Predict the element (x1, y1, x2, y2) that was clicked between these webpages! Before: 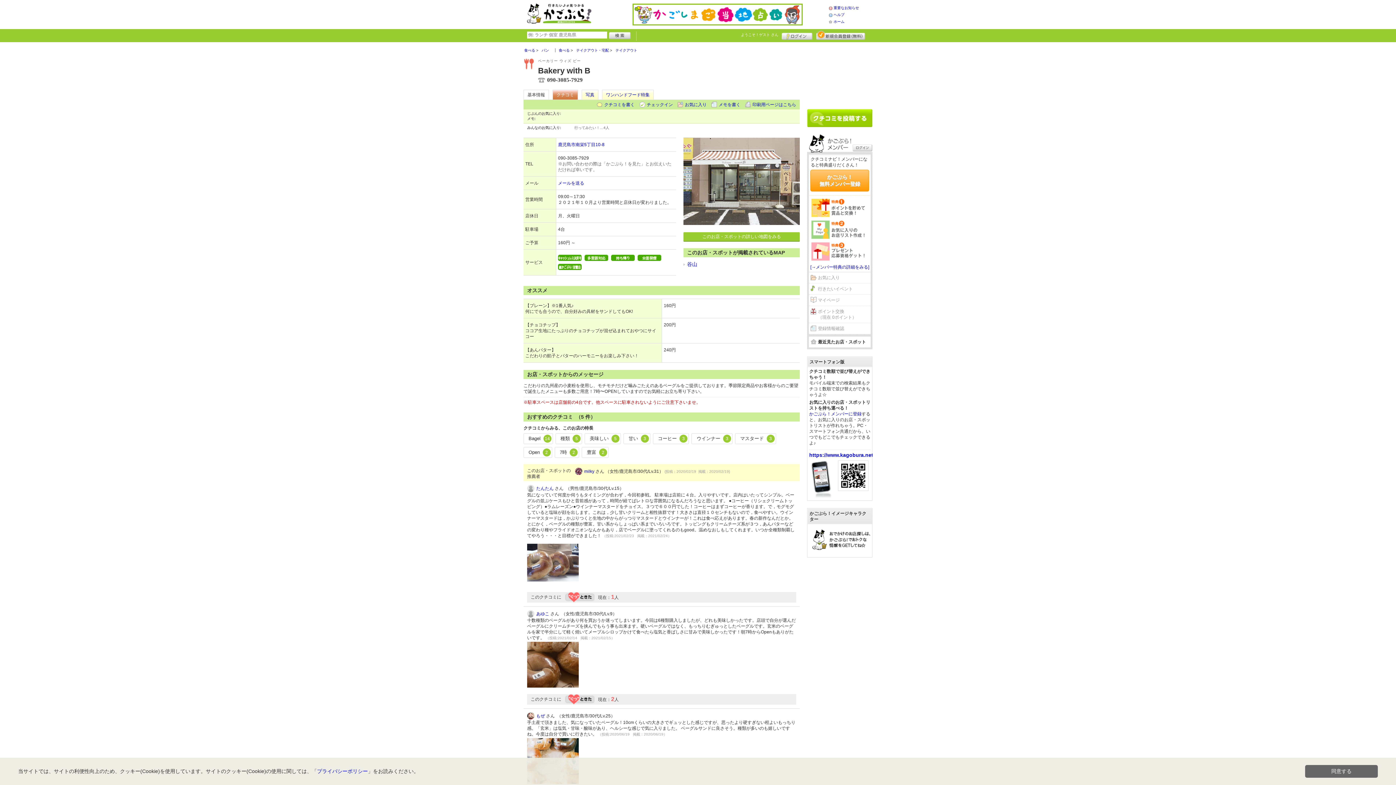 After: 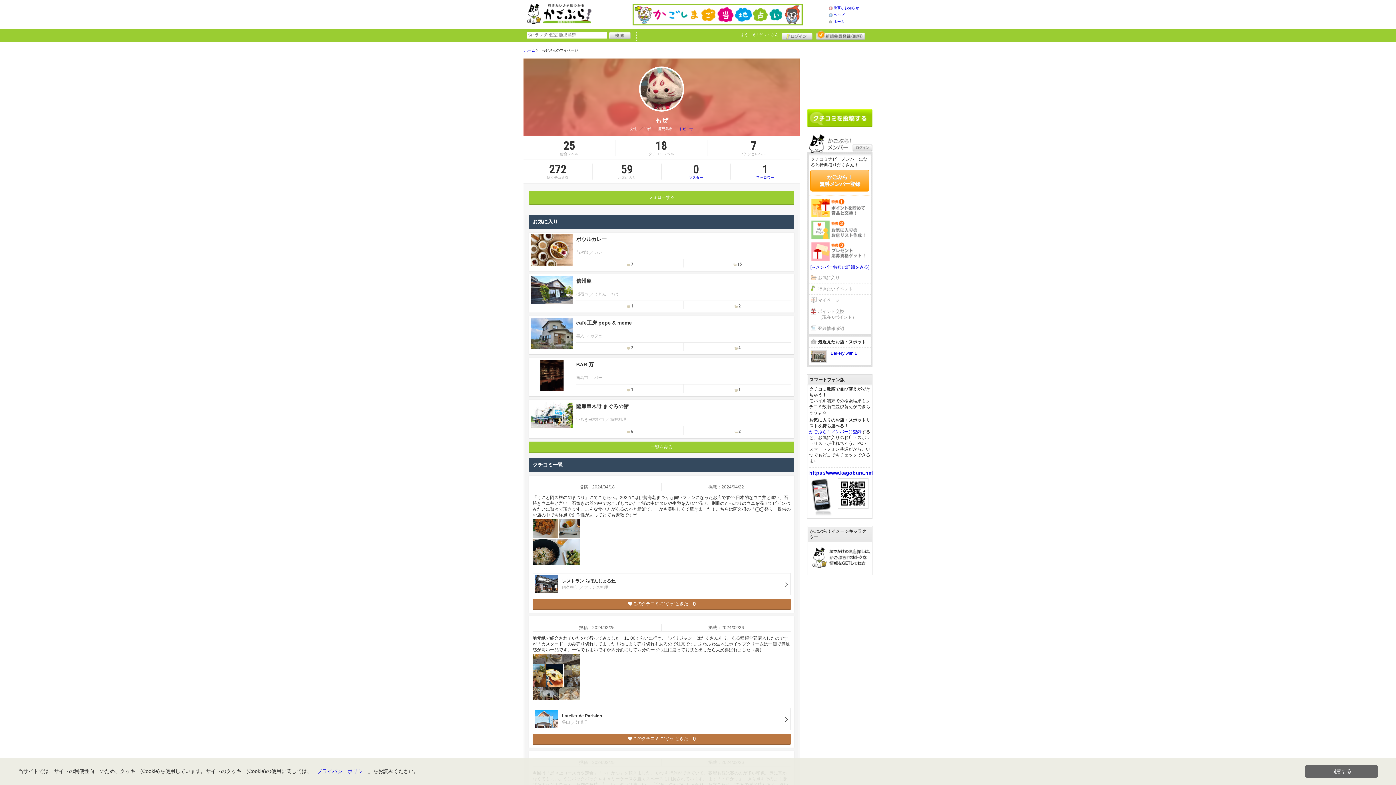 Action: bbox: (527, 712, 534, 720)